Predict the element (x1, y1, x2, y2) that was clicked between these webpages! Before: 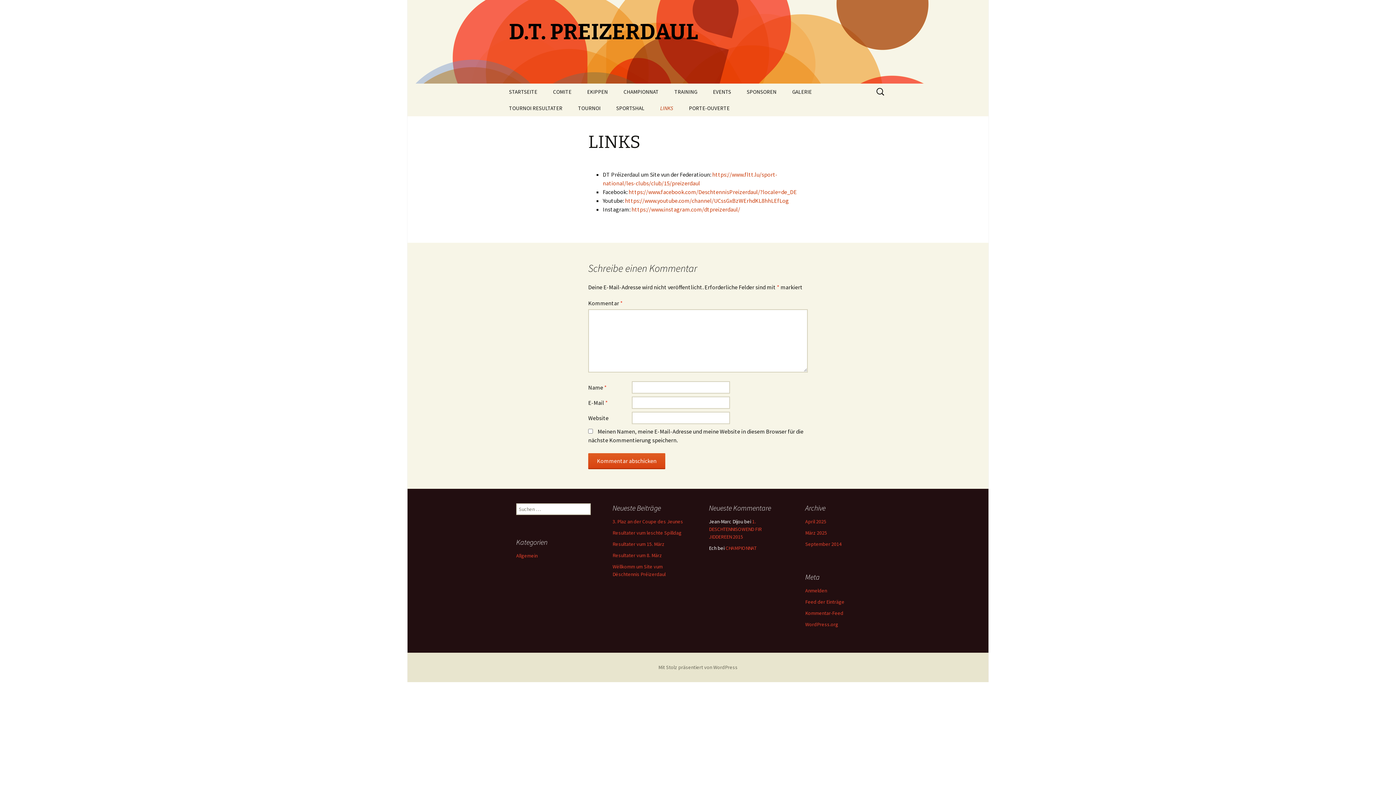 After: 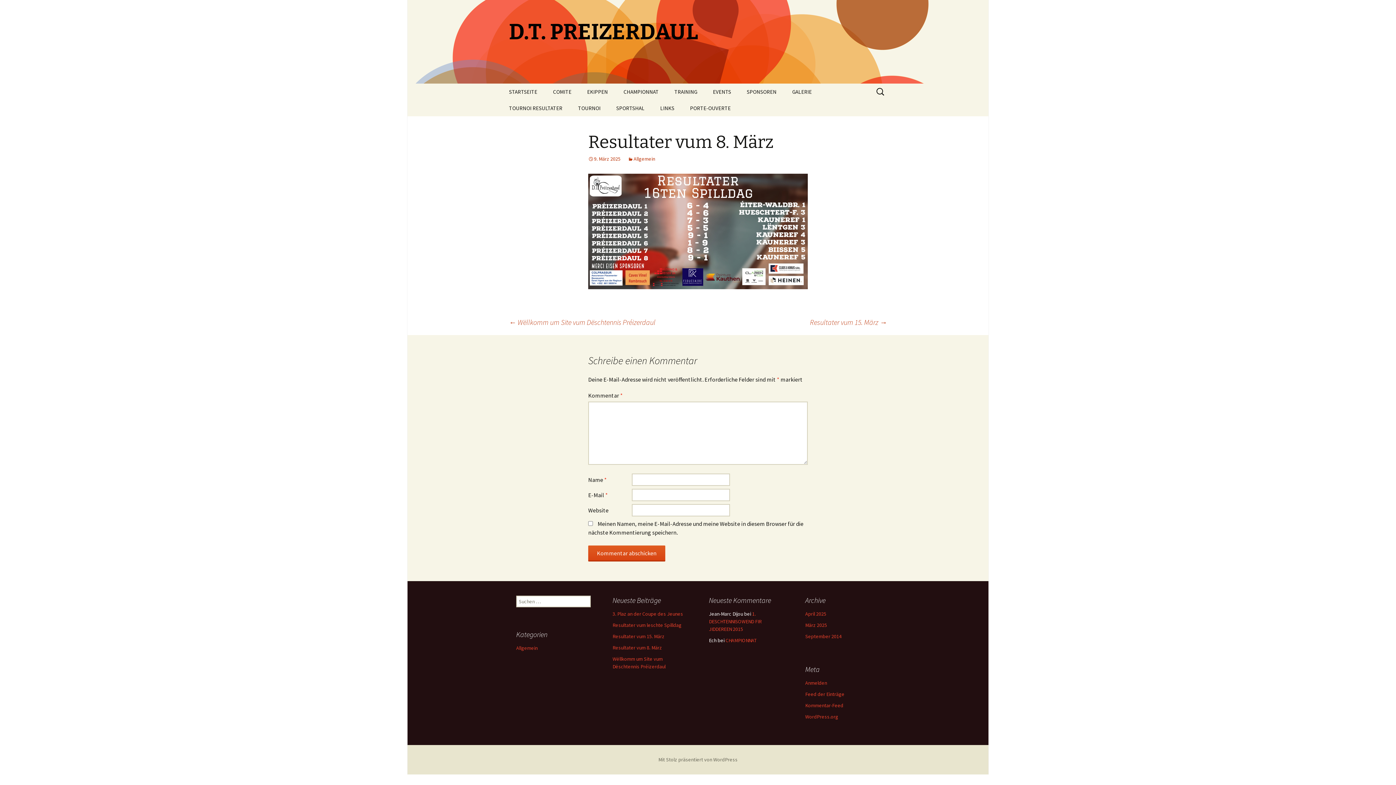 Action: bbox: (612, 552, 662, 558) label: Resultater vum 8. März